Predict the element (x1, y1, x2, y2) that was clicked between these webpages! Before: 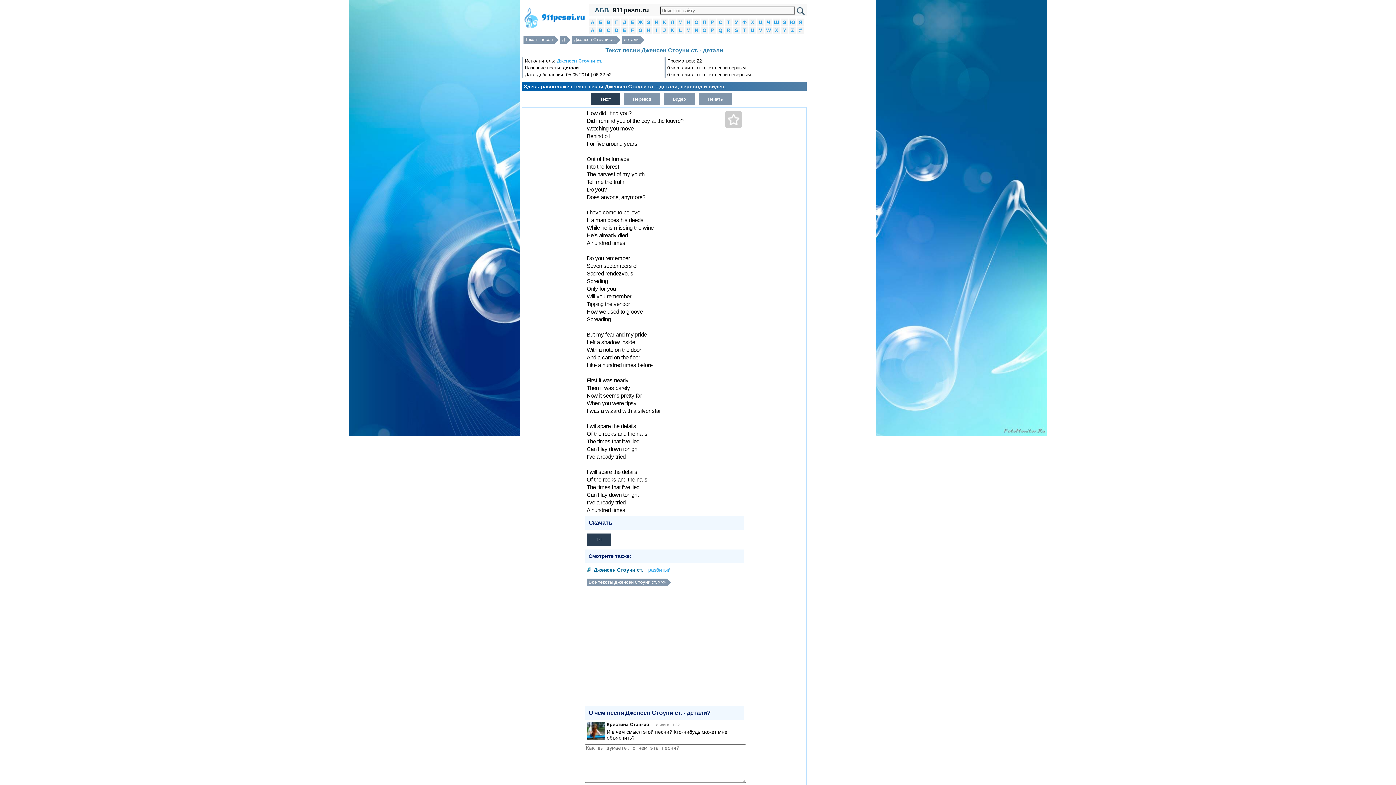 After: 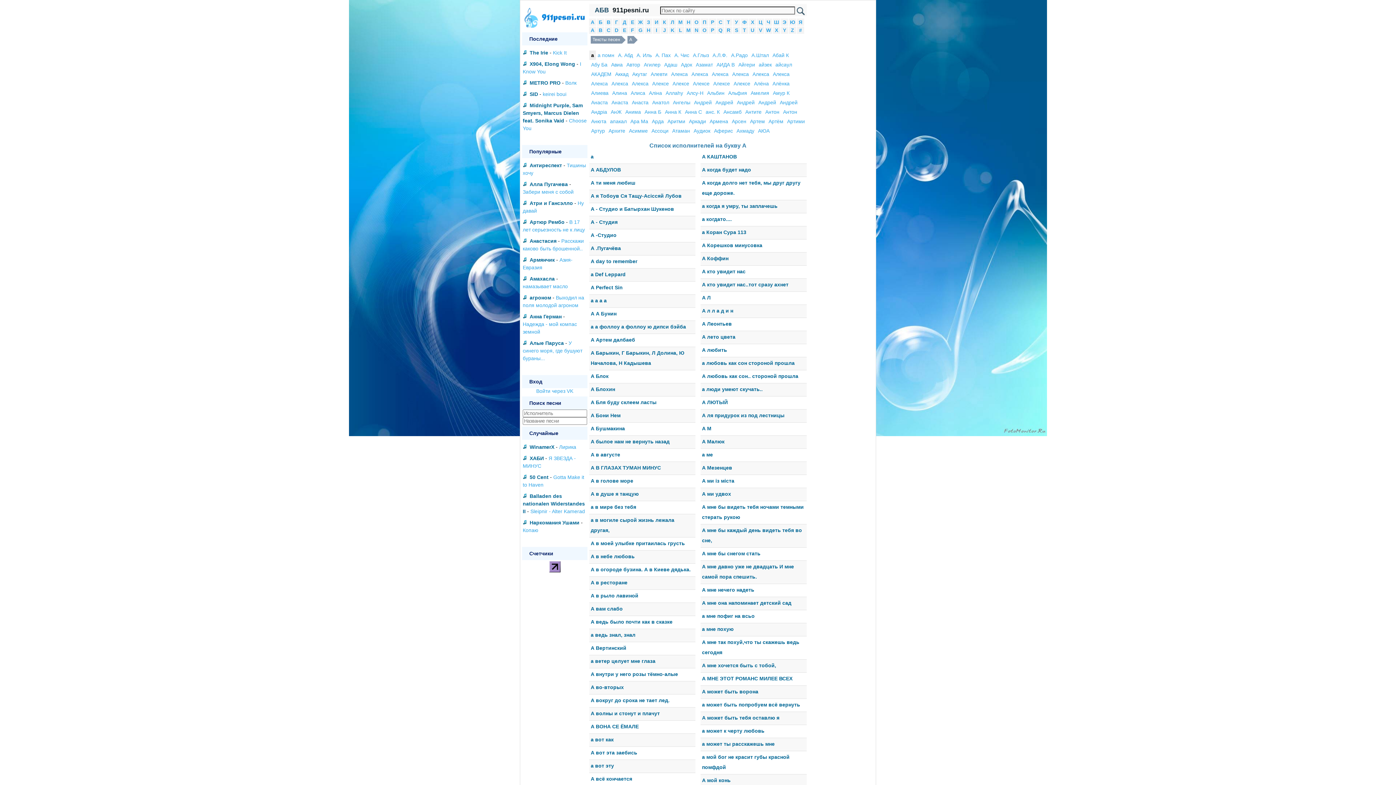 Action: bbox: (590, 19, 594, 25) label: А